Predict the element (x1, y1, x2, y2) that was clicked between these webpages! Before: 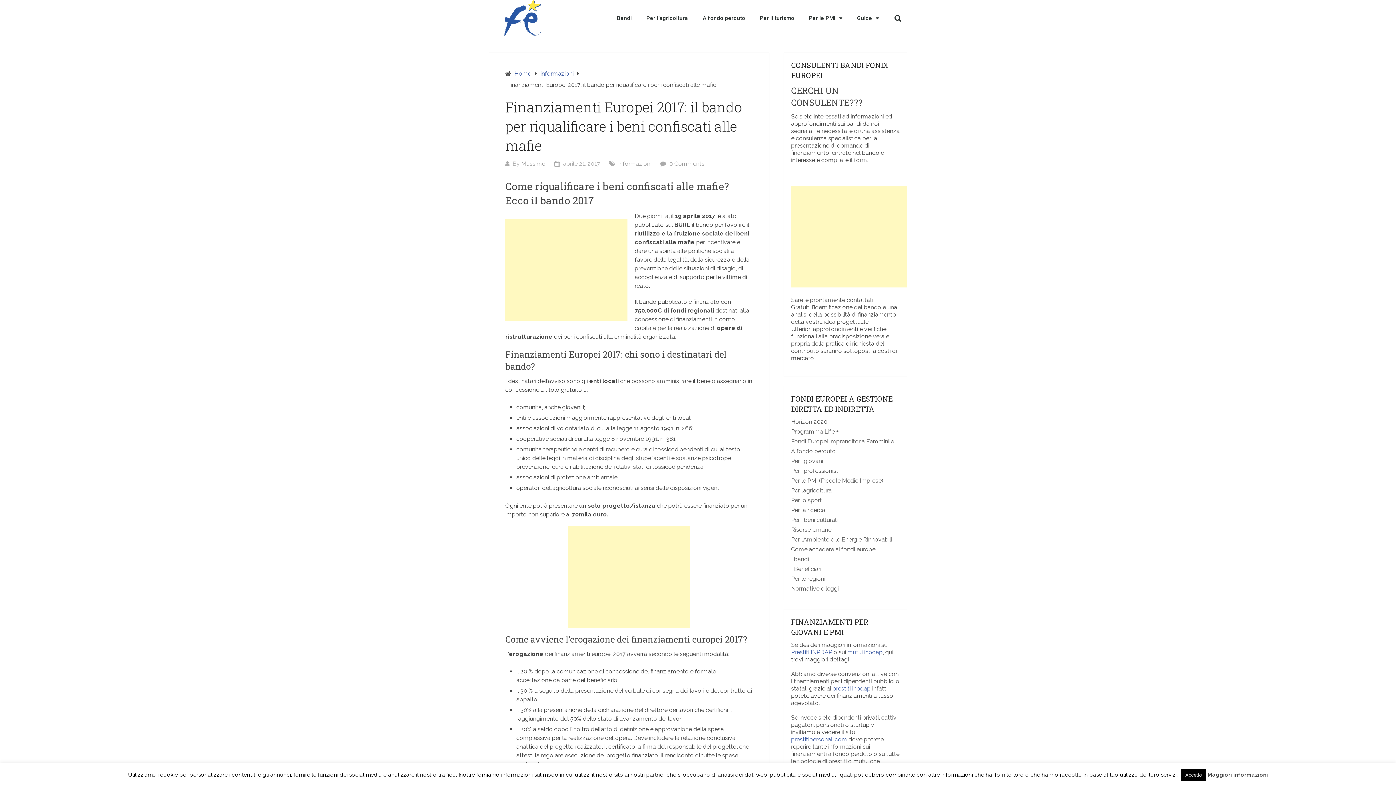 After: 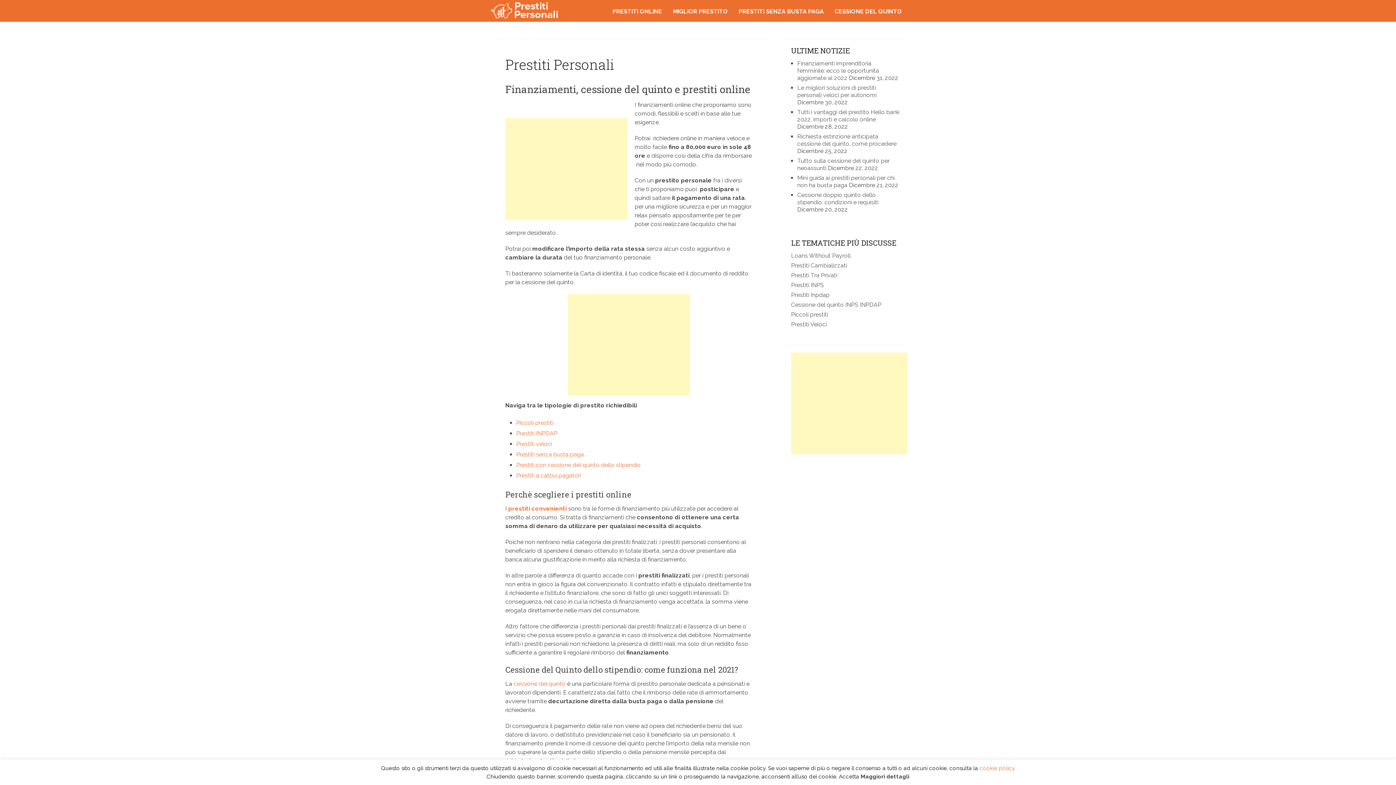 Action: bbox: (791, 736, 847, 743) label: prestitipersonali.com